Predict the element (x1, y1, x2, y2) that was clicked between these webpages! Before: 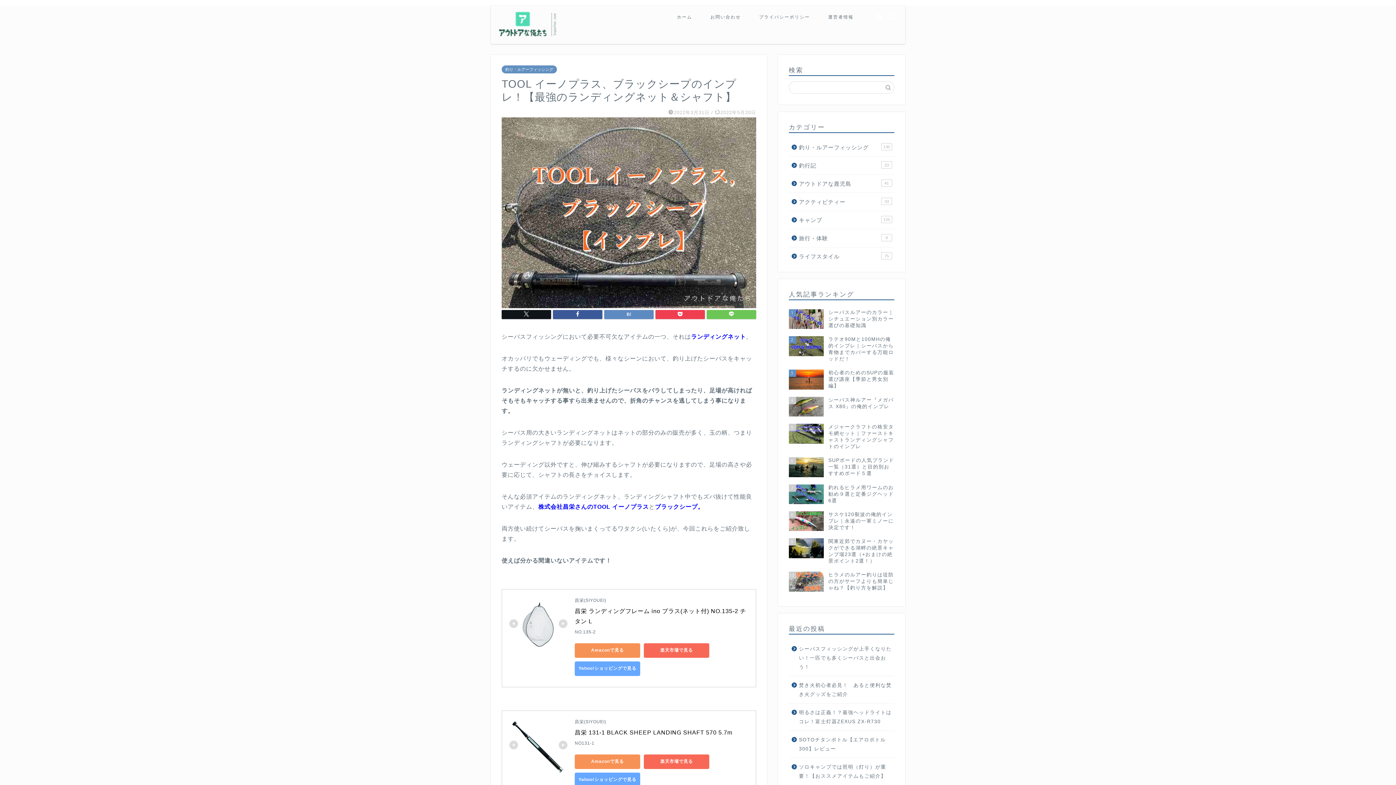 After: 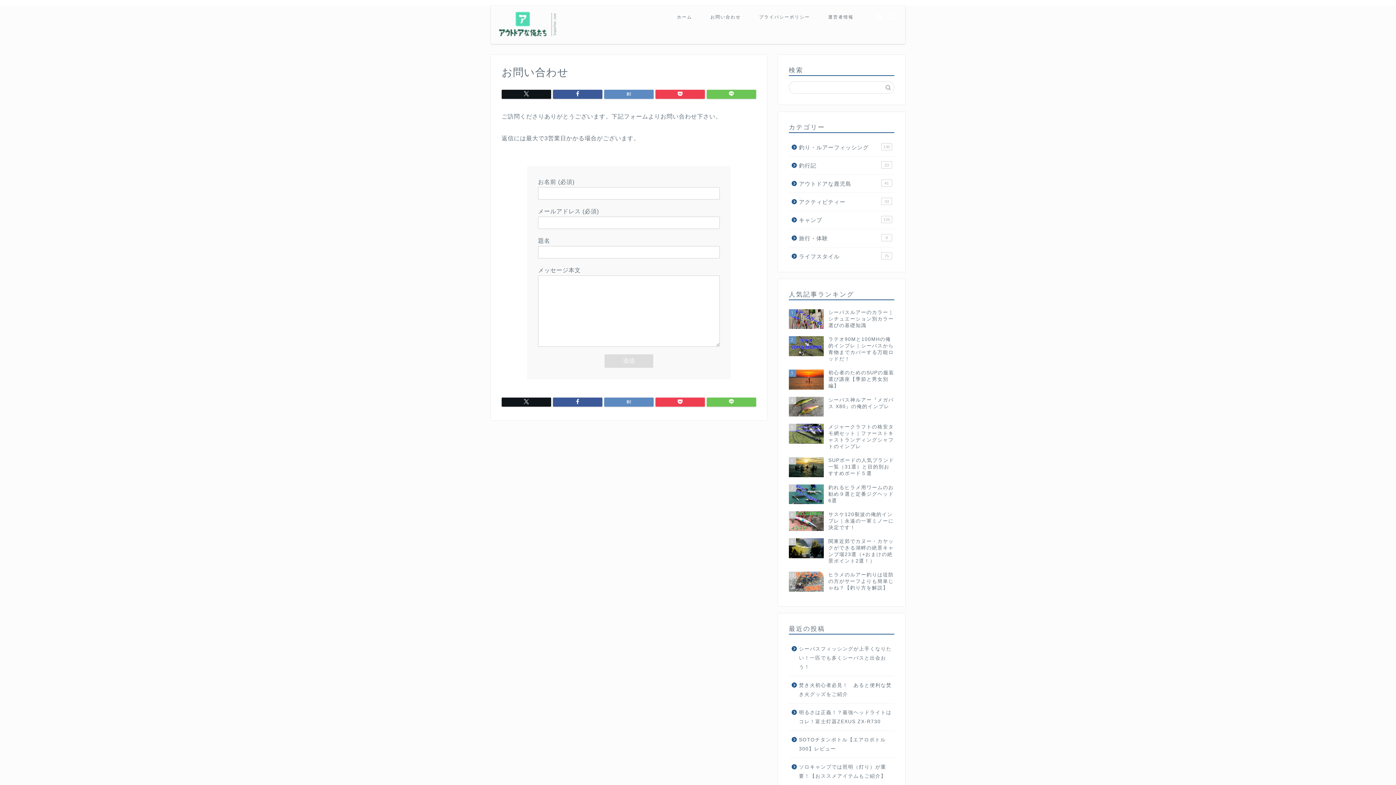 Action: bbox: (701, 11, 750, 25) label: お問い合わせ